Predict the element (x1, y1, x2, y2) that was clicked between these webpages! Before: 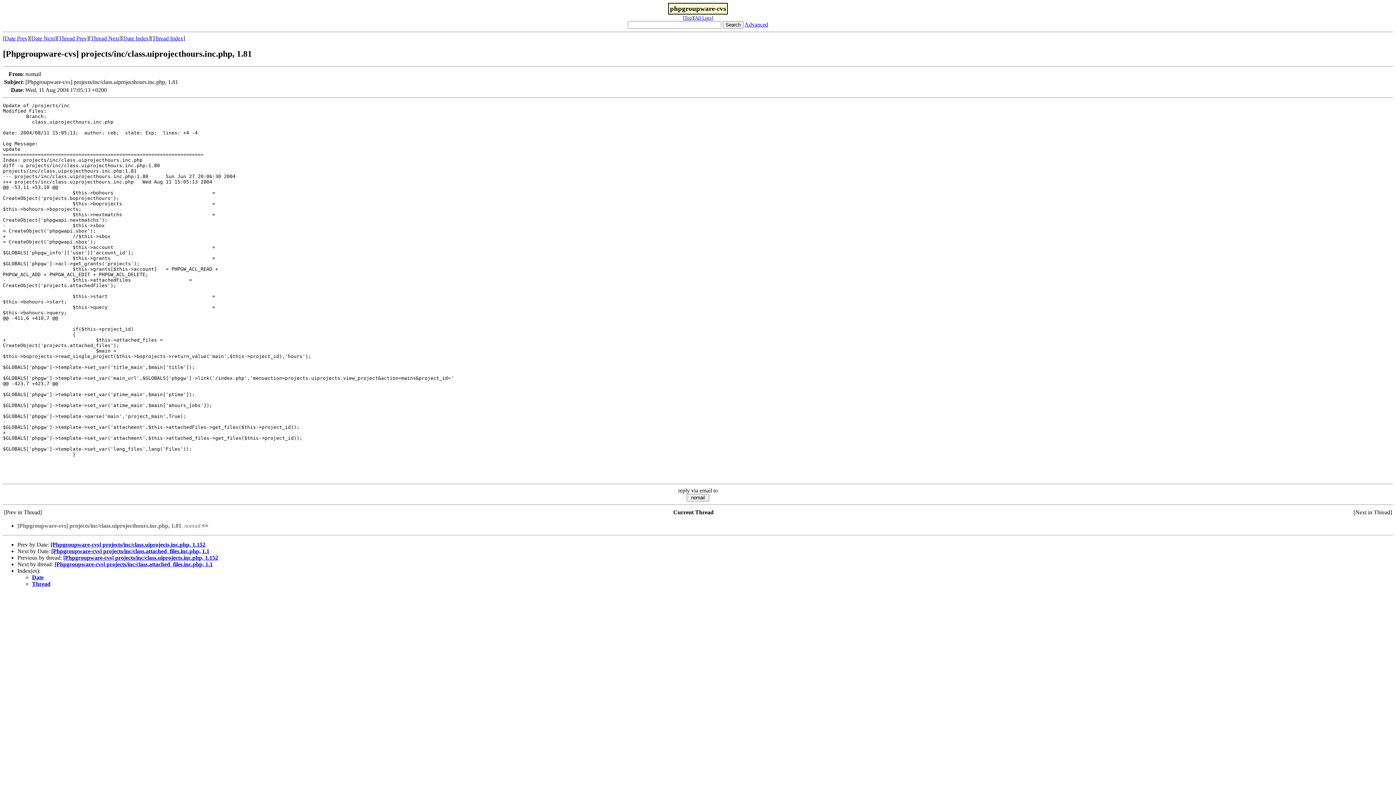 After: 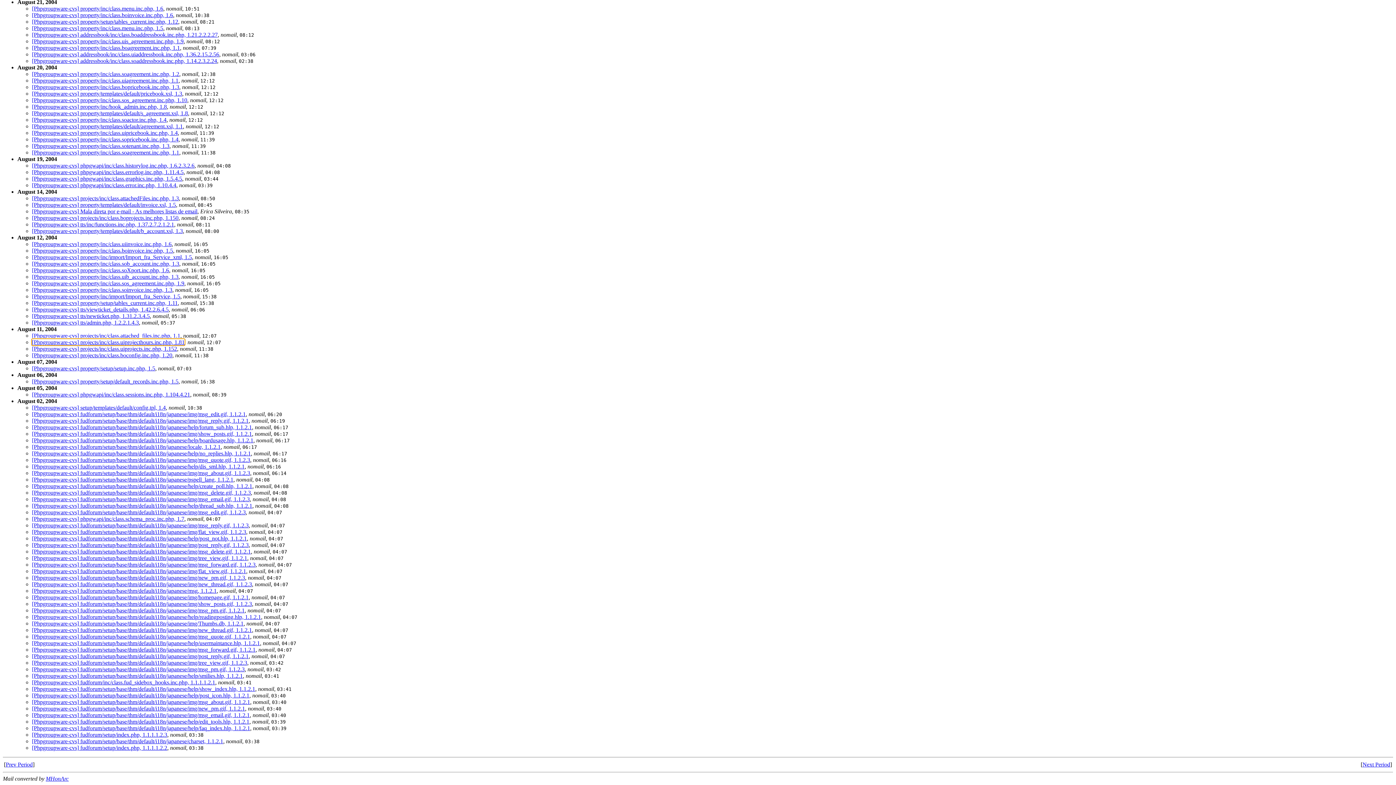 Action: bbox: (32, 574, 43, 580) label: Date